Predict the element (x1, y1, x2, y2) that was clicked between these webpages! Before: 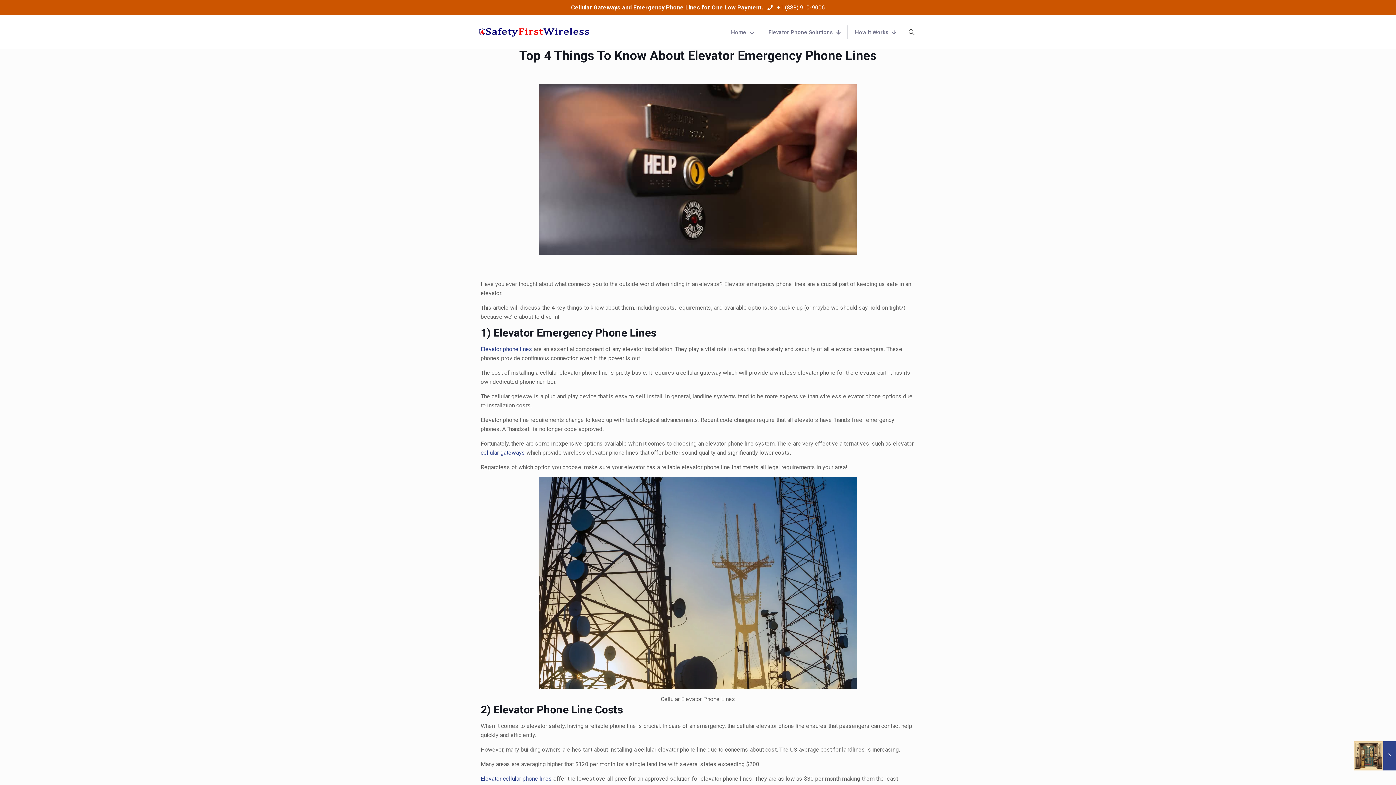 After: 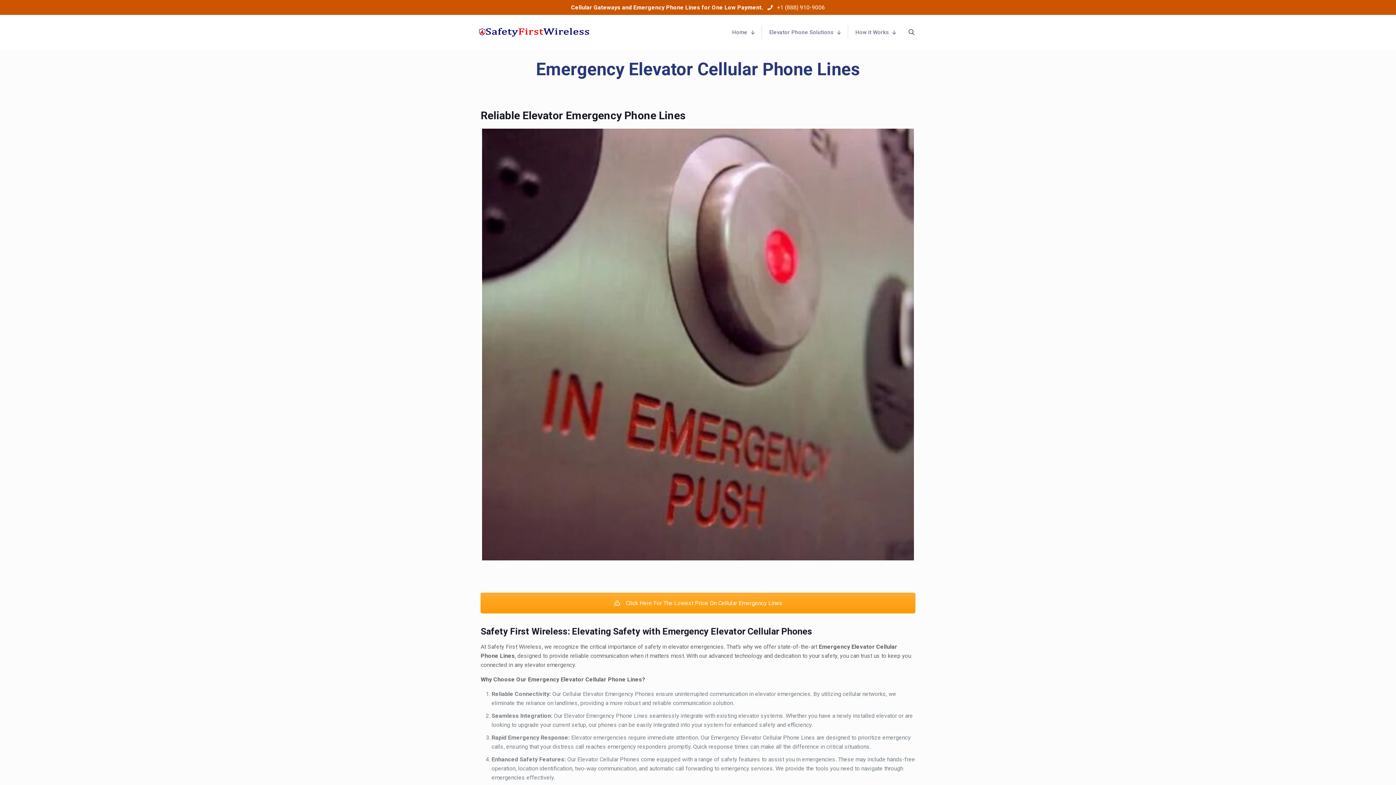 Action: bbox: (480, 345, 532, 352) label: Elevator phone lines